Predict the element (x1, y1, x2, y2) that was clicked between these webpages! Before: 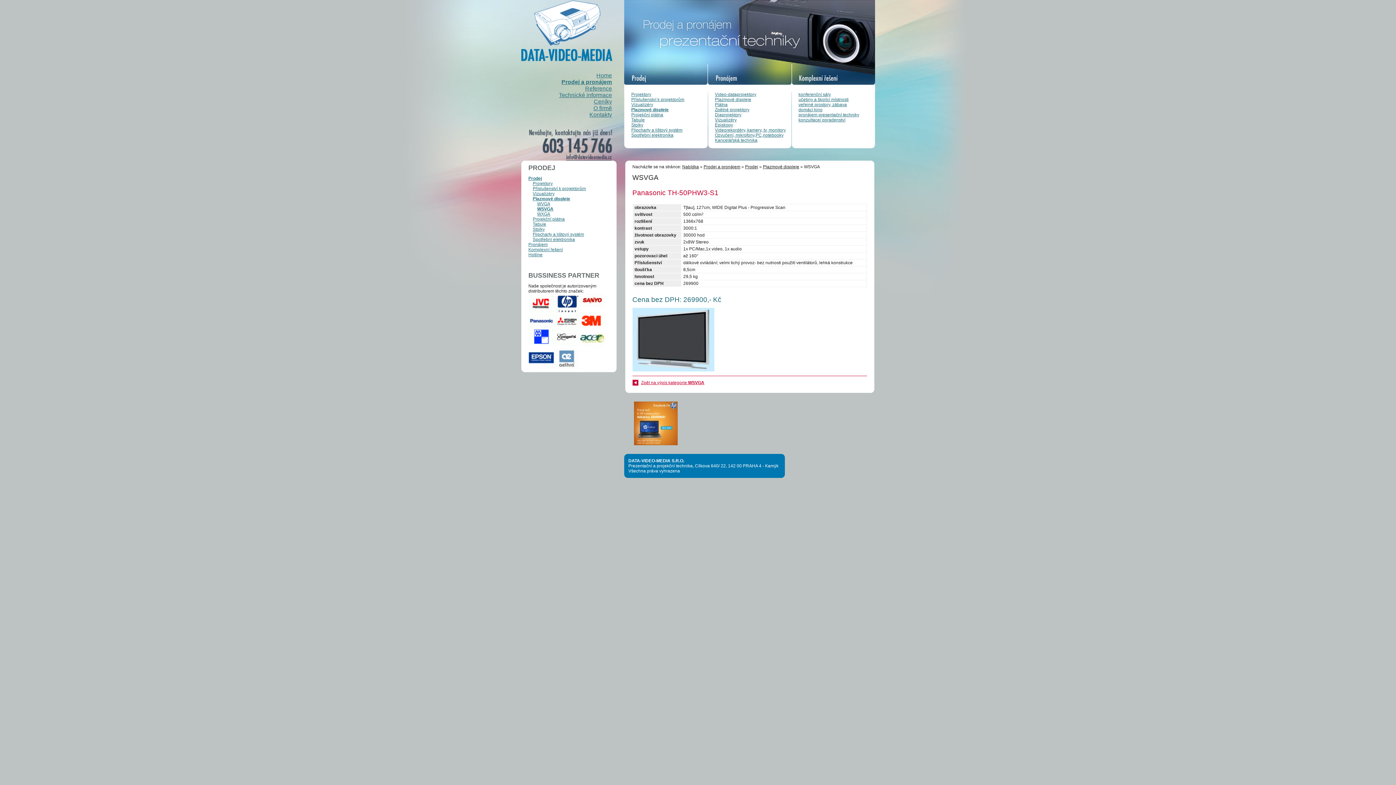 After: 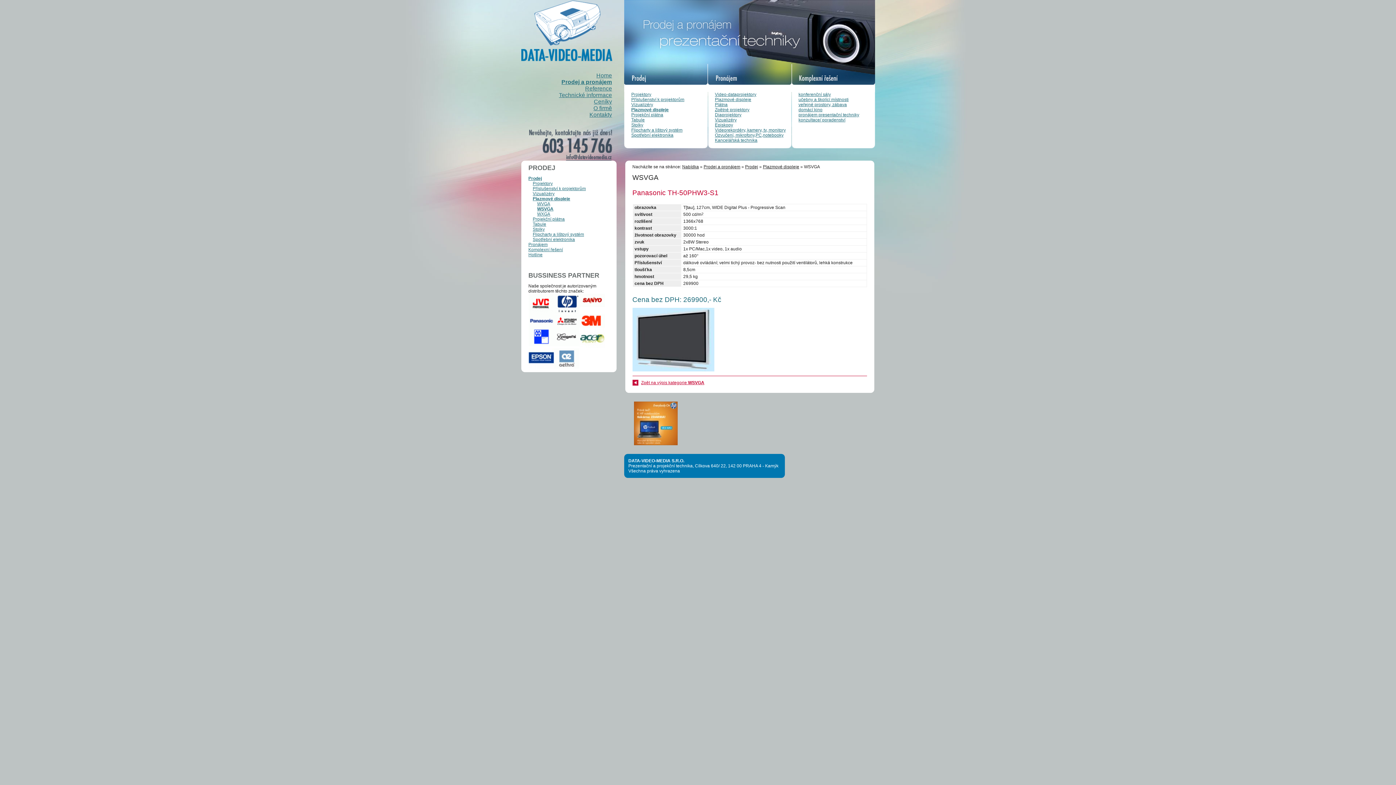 Action: bbox: (528, 348, 554, 353)